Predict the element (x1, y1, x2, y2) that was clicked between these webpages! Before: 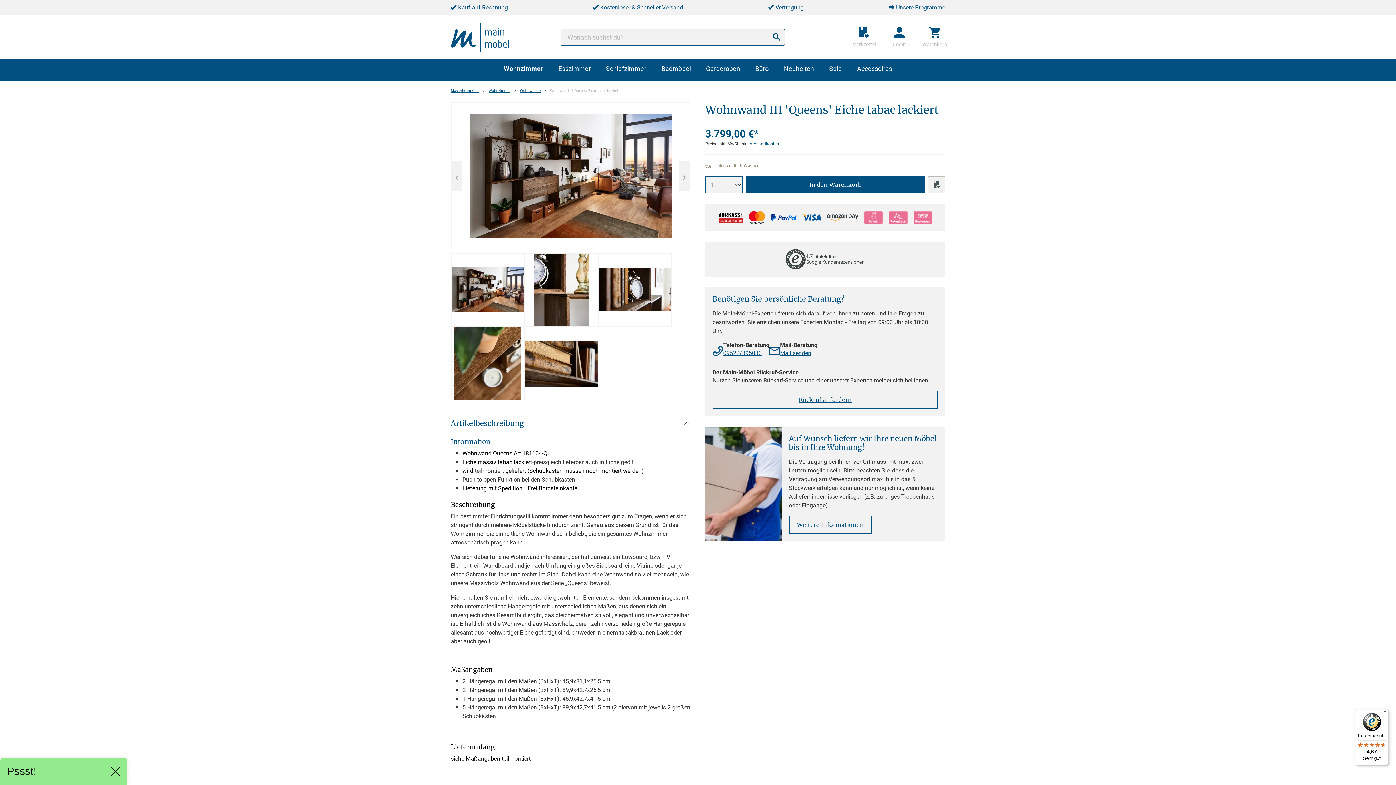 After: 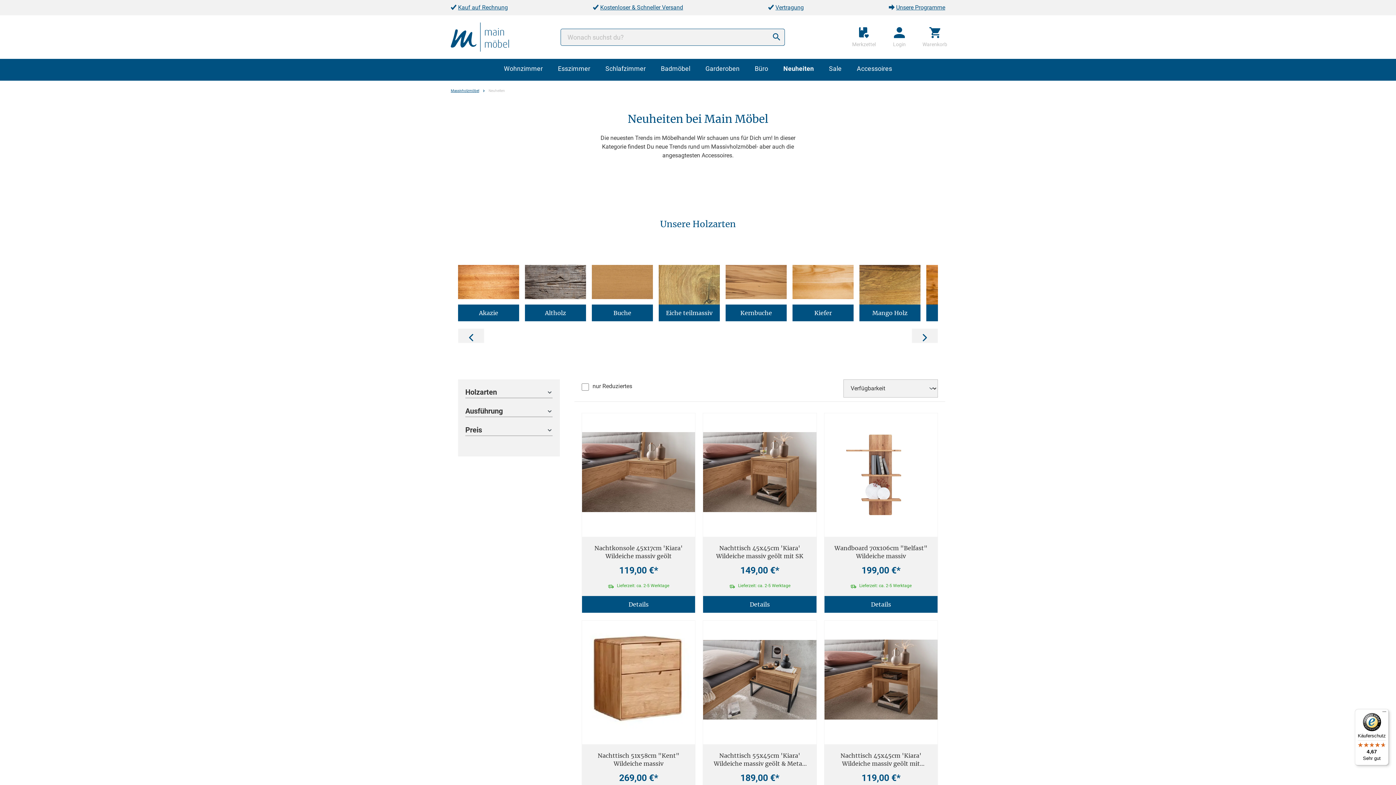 Action: bbox: (776, 58, 821, 80) label: Neuheiten